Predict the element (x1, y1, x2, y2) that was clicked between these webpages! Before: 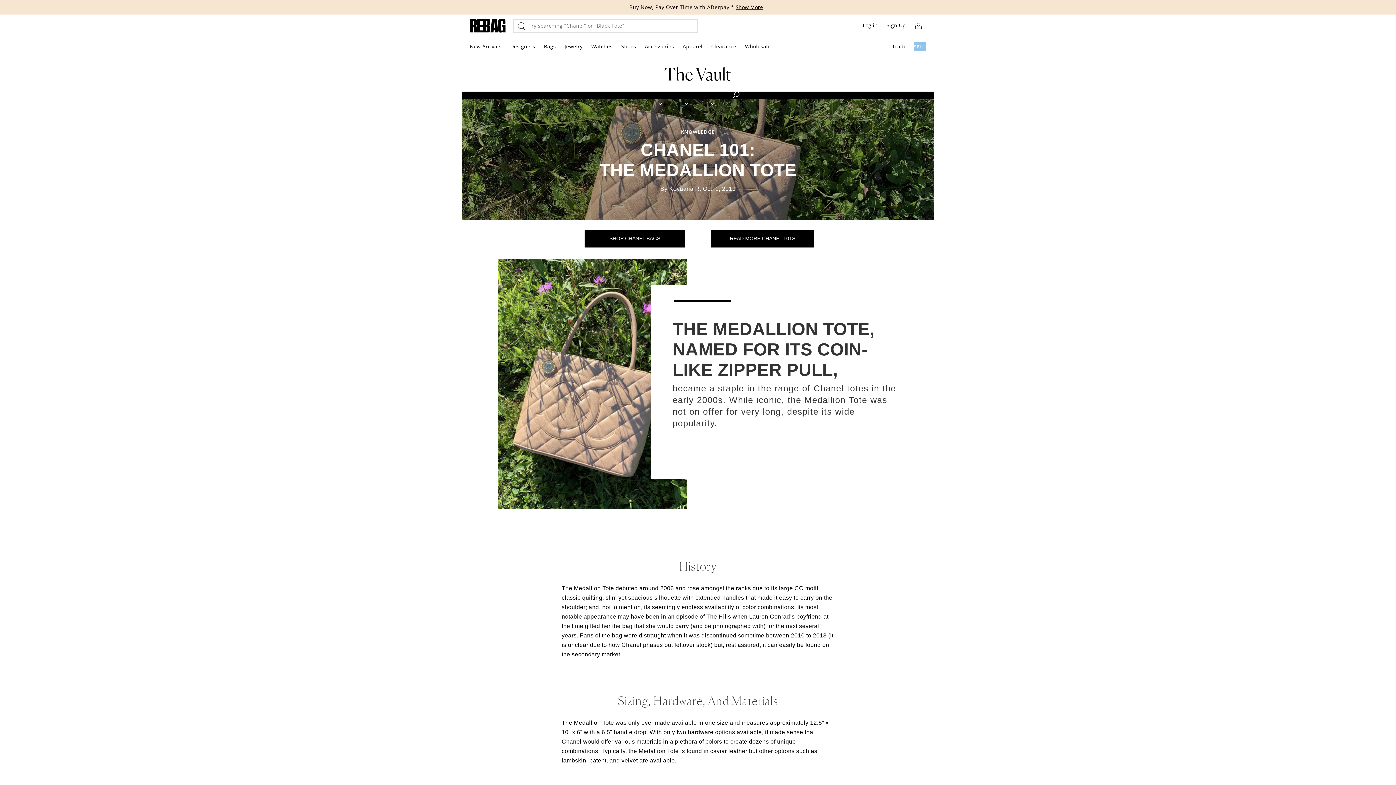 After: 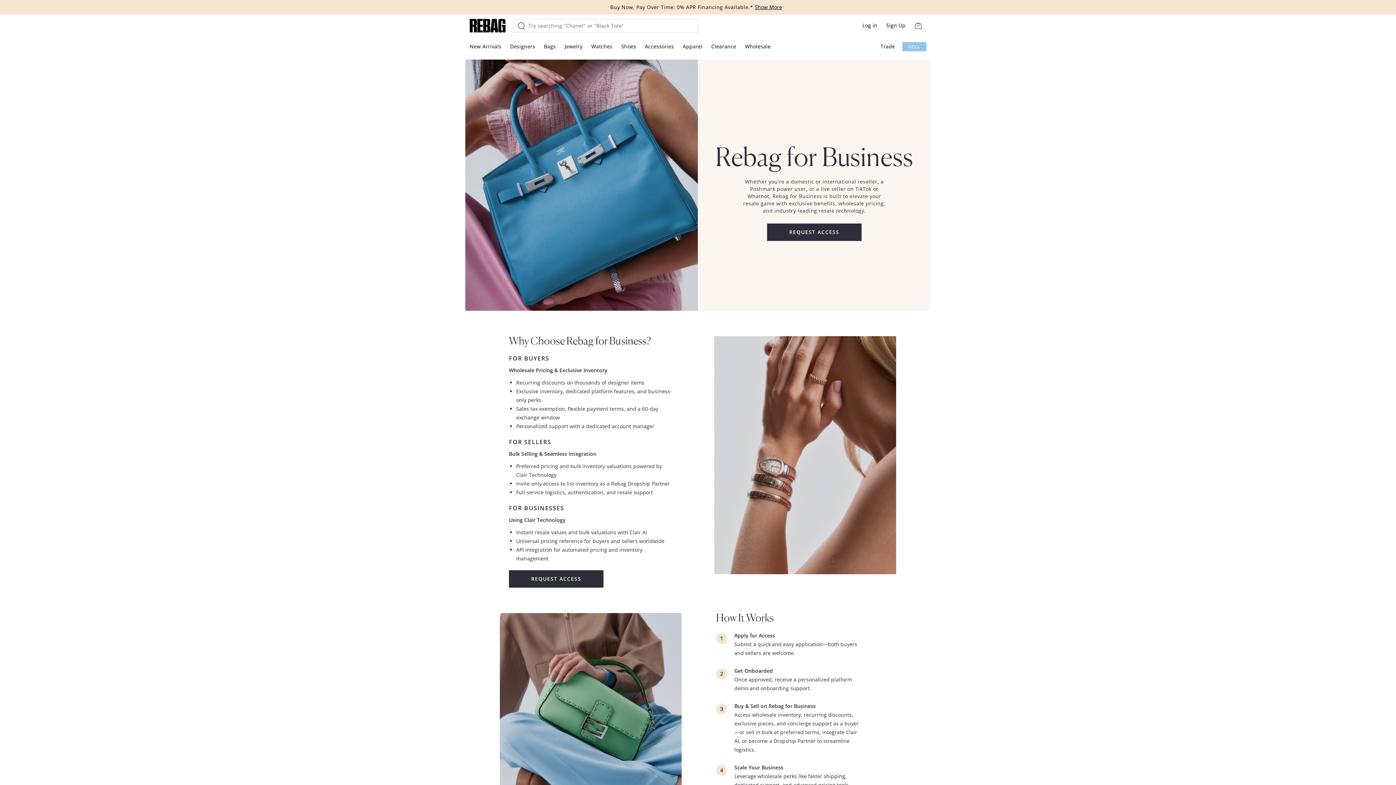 Action: label: Wholesale bbox: (745, 42, 770, 50)